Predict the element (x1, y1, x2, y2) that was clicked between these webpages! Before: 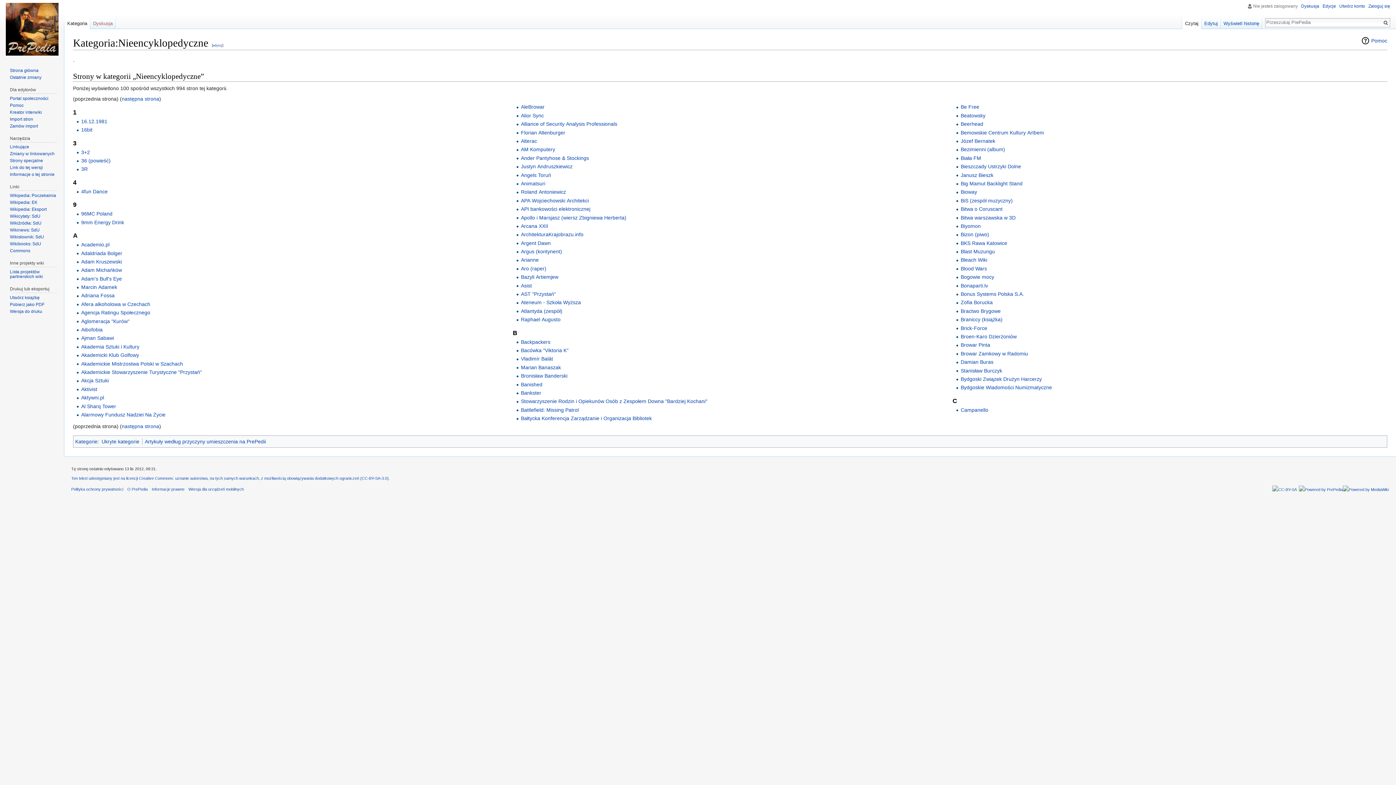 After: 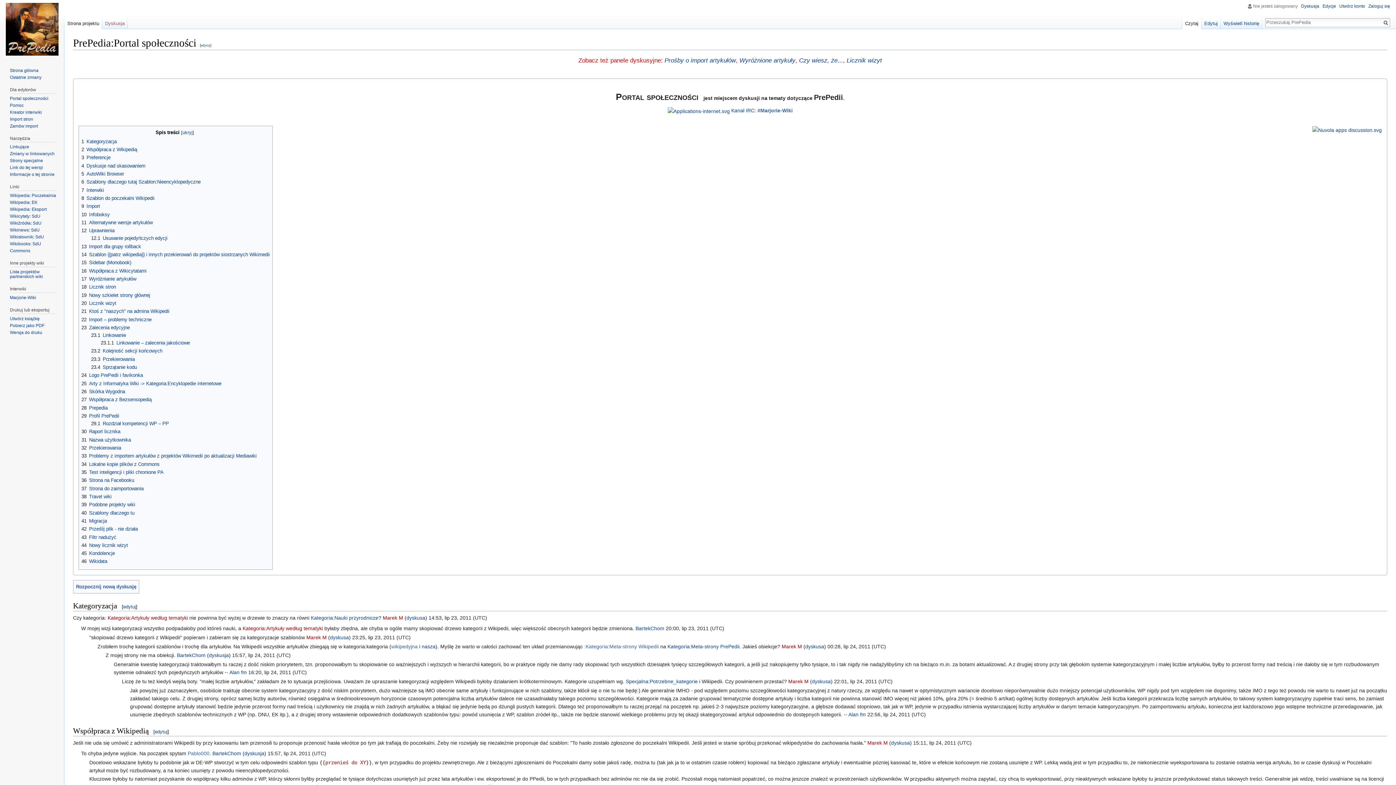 Action: label: Portal społeczności bbox: (9, 95, 48, 100)